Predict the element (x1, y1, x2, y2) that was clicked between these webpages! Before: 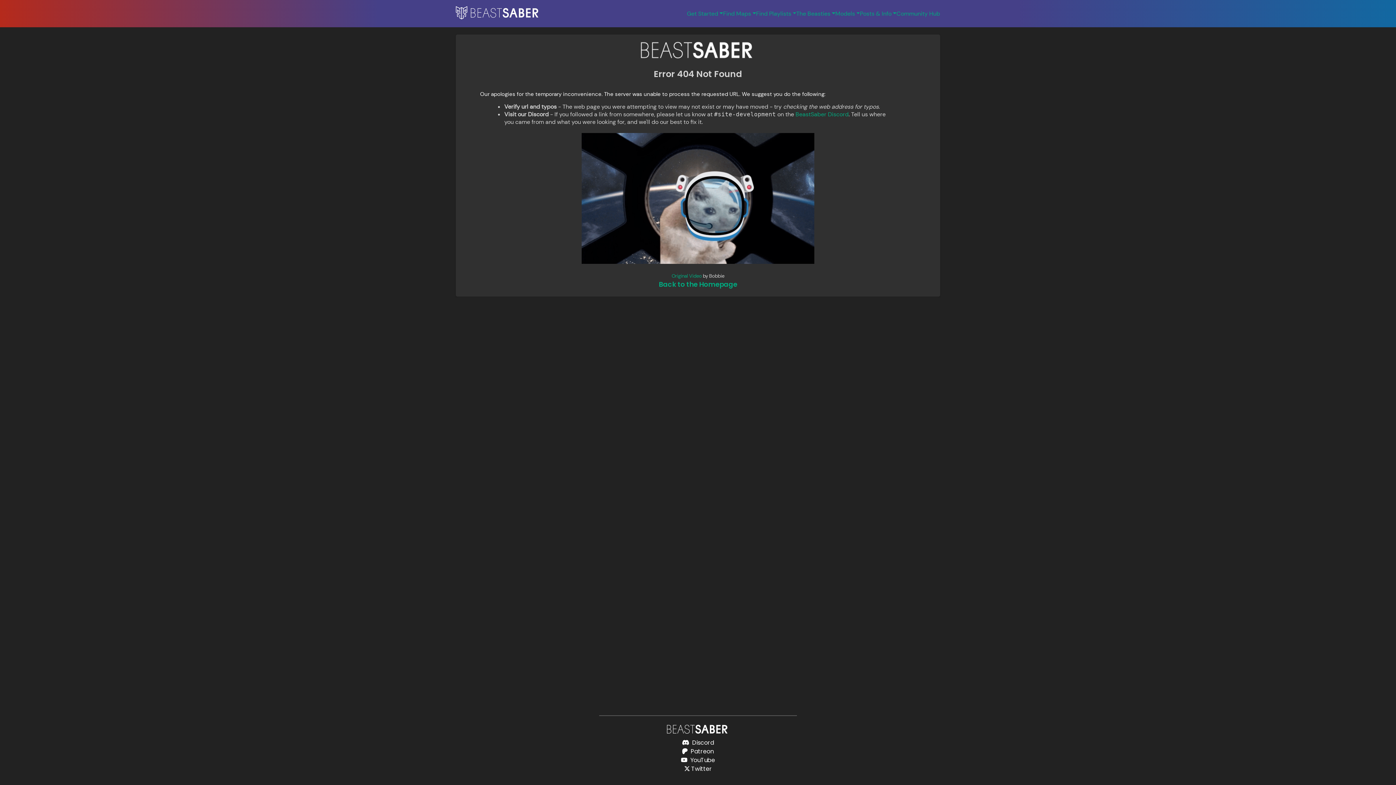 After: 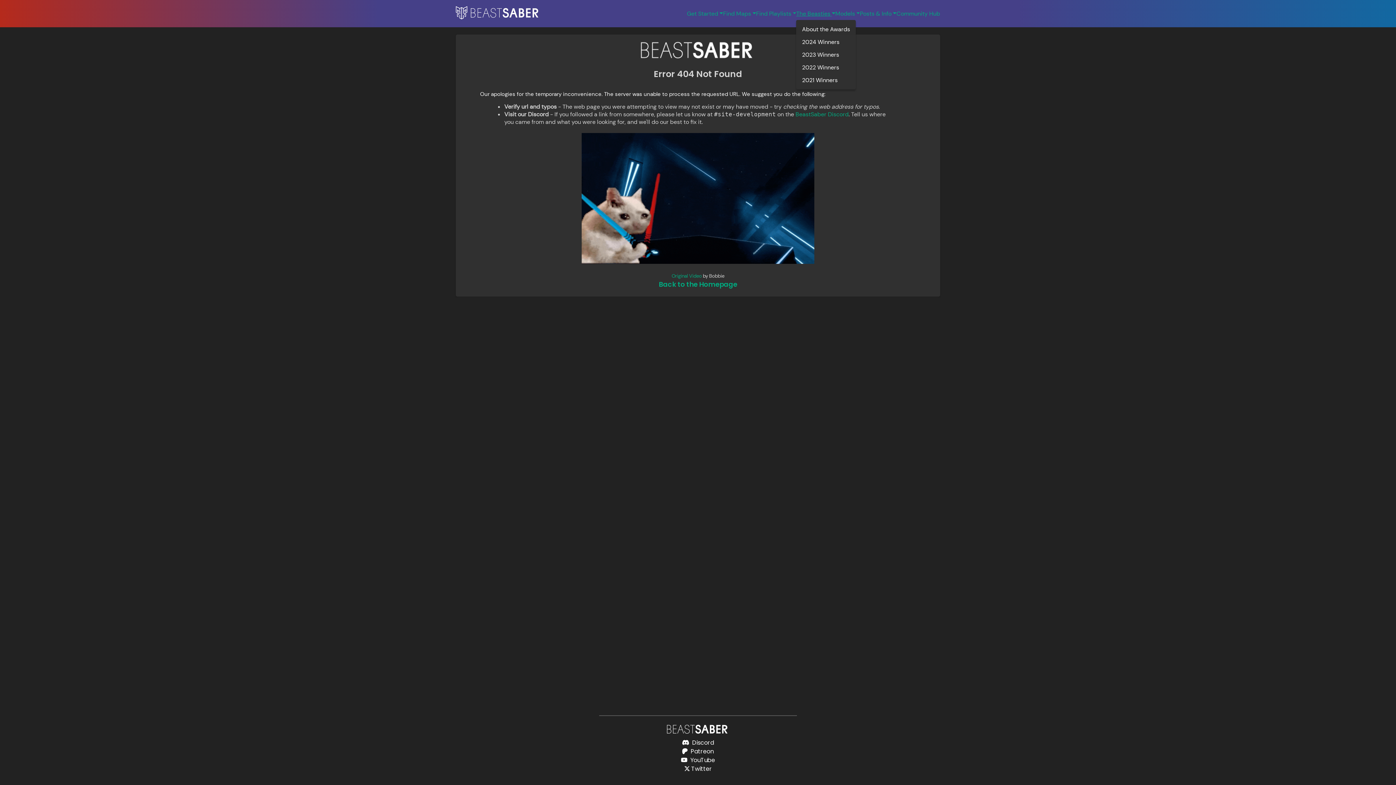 Action: bbox: (796, 9, 835, 17) label: The Beasties 